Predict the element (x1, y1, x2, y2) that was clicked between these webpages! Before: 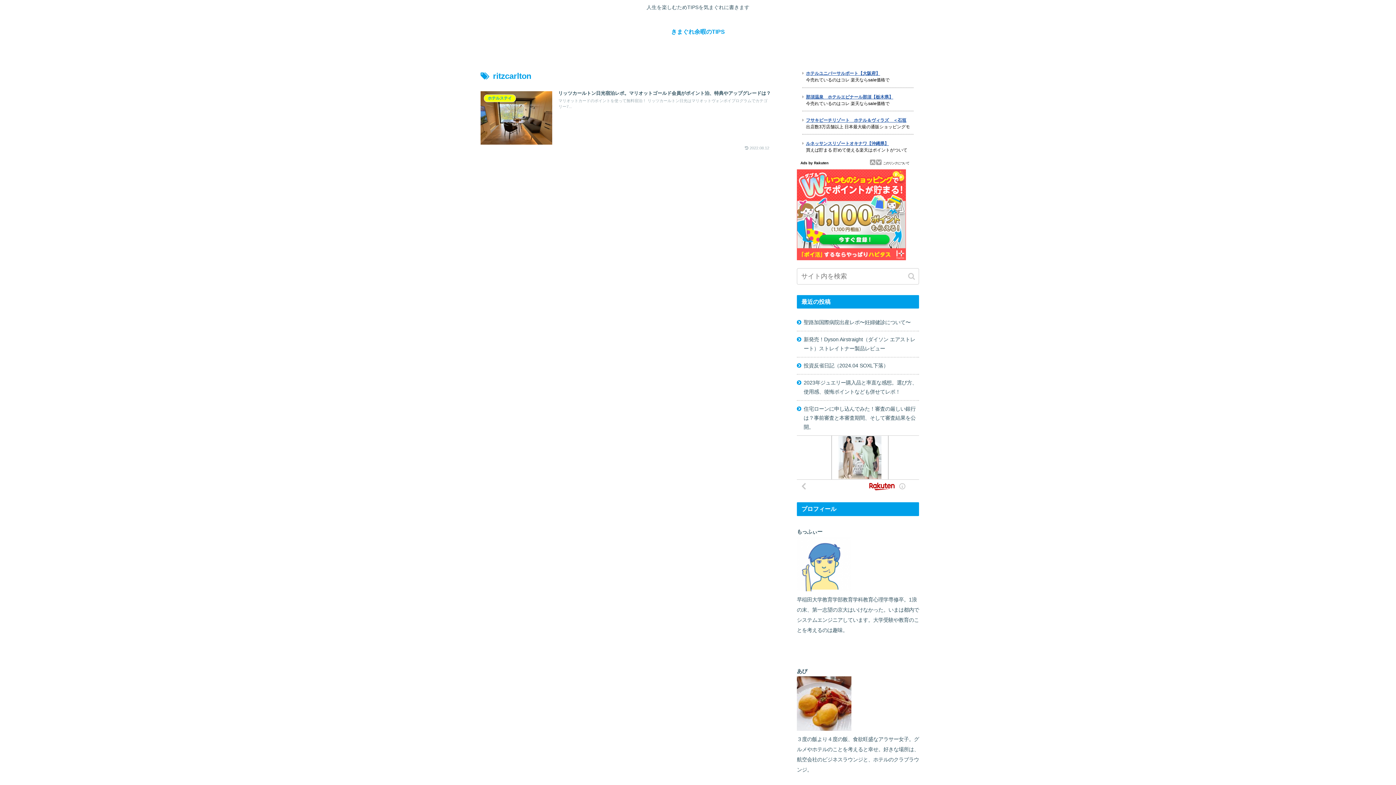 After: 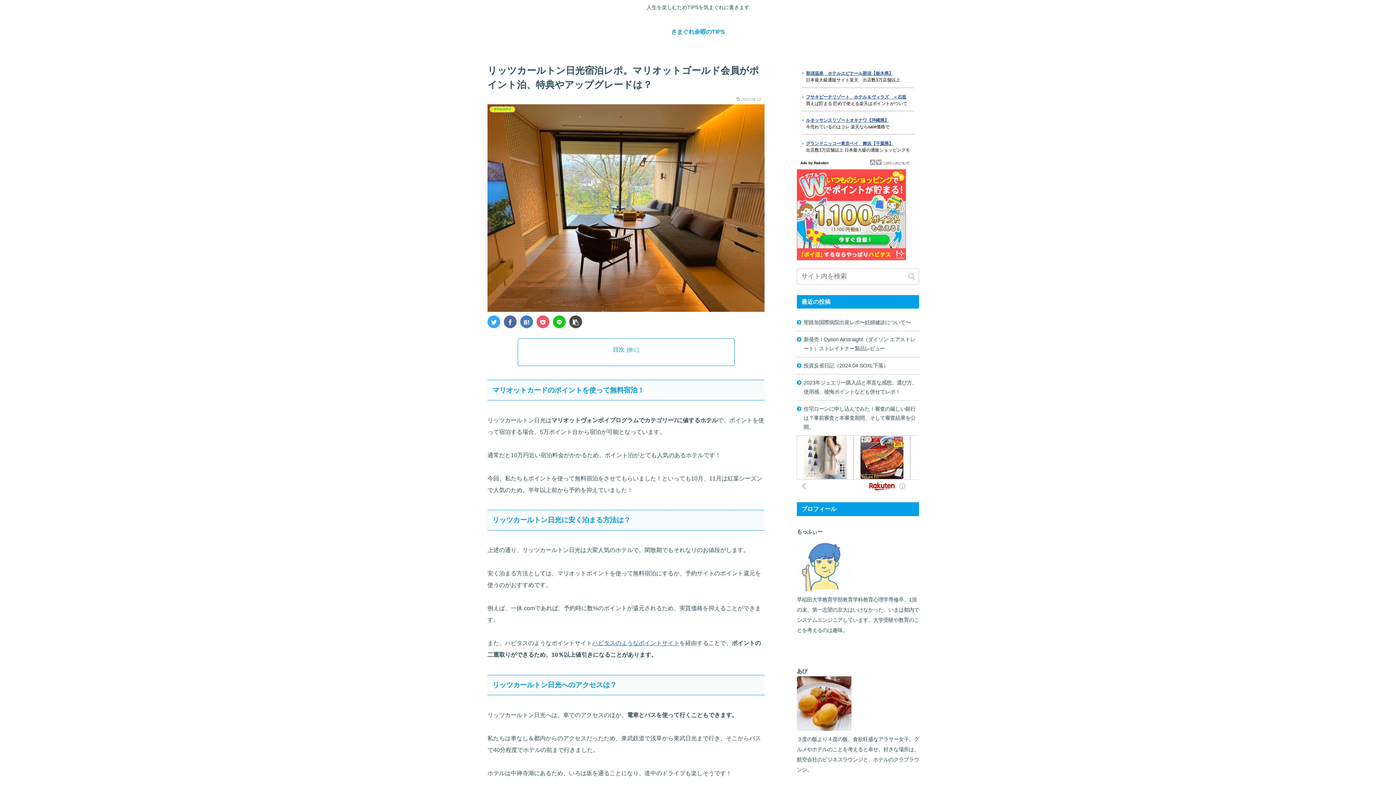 Action: bbox: (480, 87, 771, 151) label: ホテルステイ
リッツカールトン日光宿泊レポ。マリオットゴールド会員がポイント泊、特典やアップグレードは？
マリオットカードのポイントを使って無料宿泊！ リッツカールトン日光はマリオットヴォンボイプログラムでカテゴリー7...
 2022.08.12